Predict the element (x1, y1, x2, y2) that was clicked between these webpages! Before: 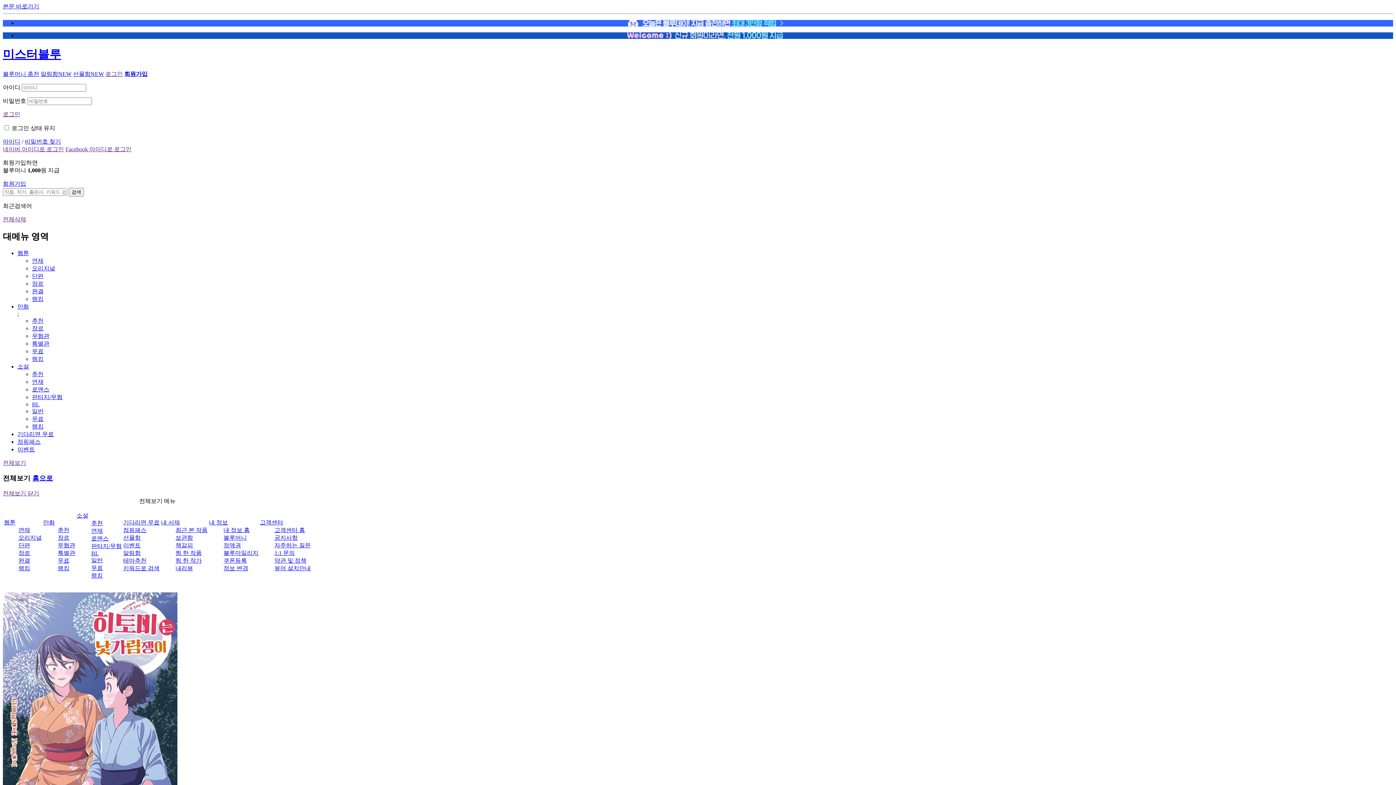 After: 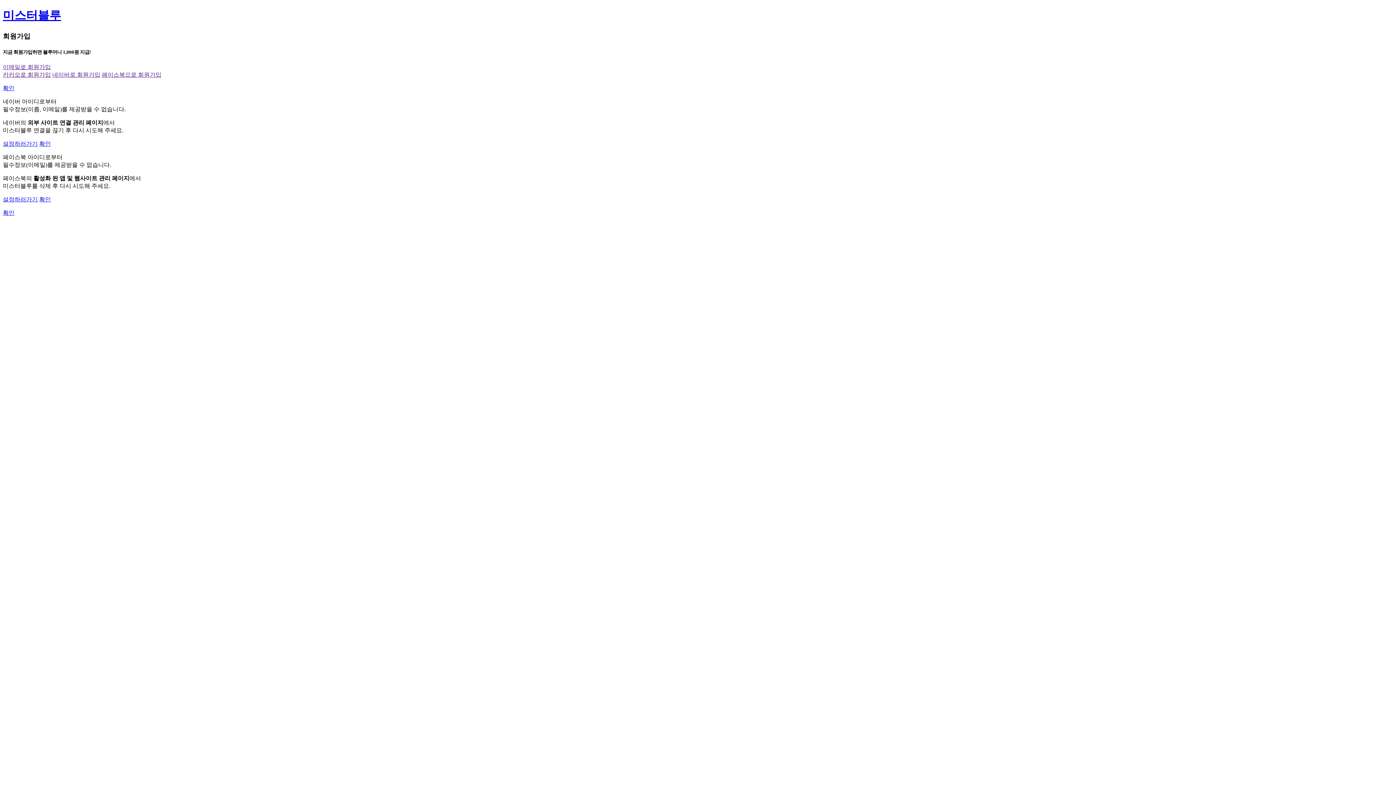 Action: label: 회원가입 bbox: (2, 180, 26, 186)